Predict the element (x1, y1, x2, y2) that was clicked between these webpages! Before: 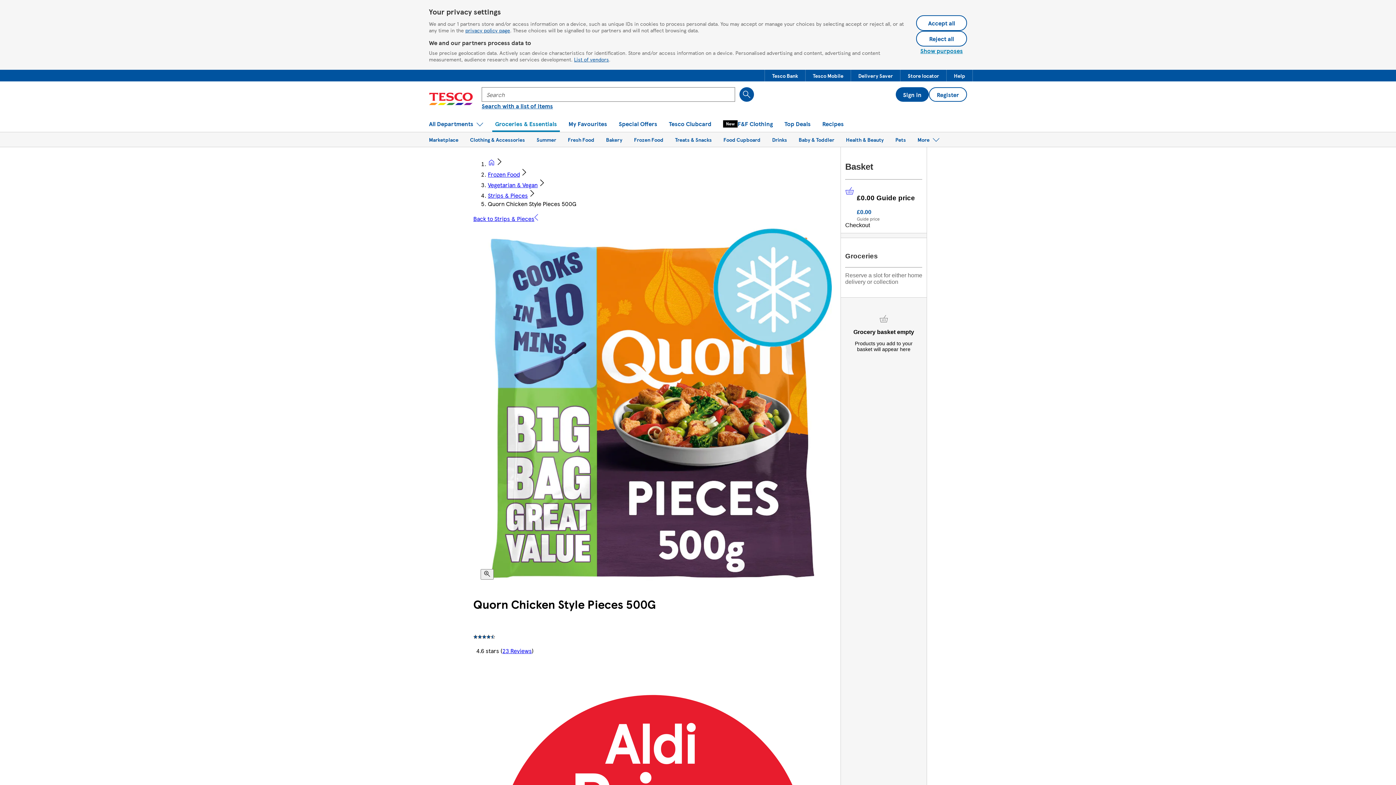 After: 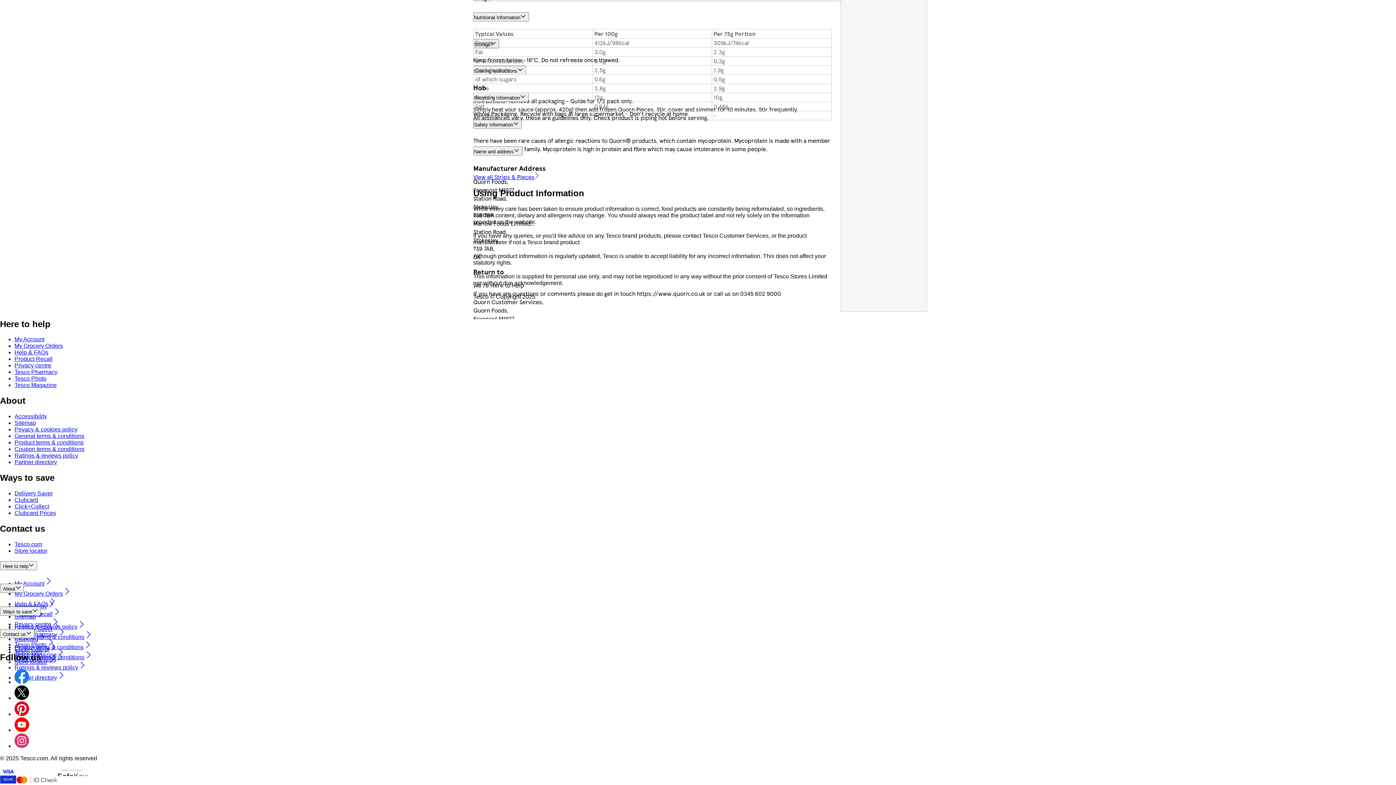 Action: bbox: (502, 646, 532, 655) label: 23 Reviews